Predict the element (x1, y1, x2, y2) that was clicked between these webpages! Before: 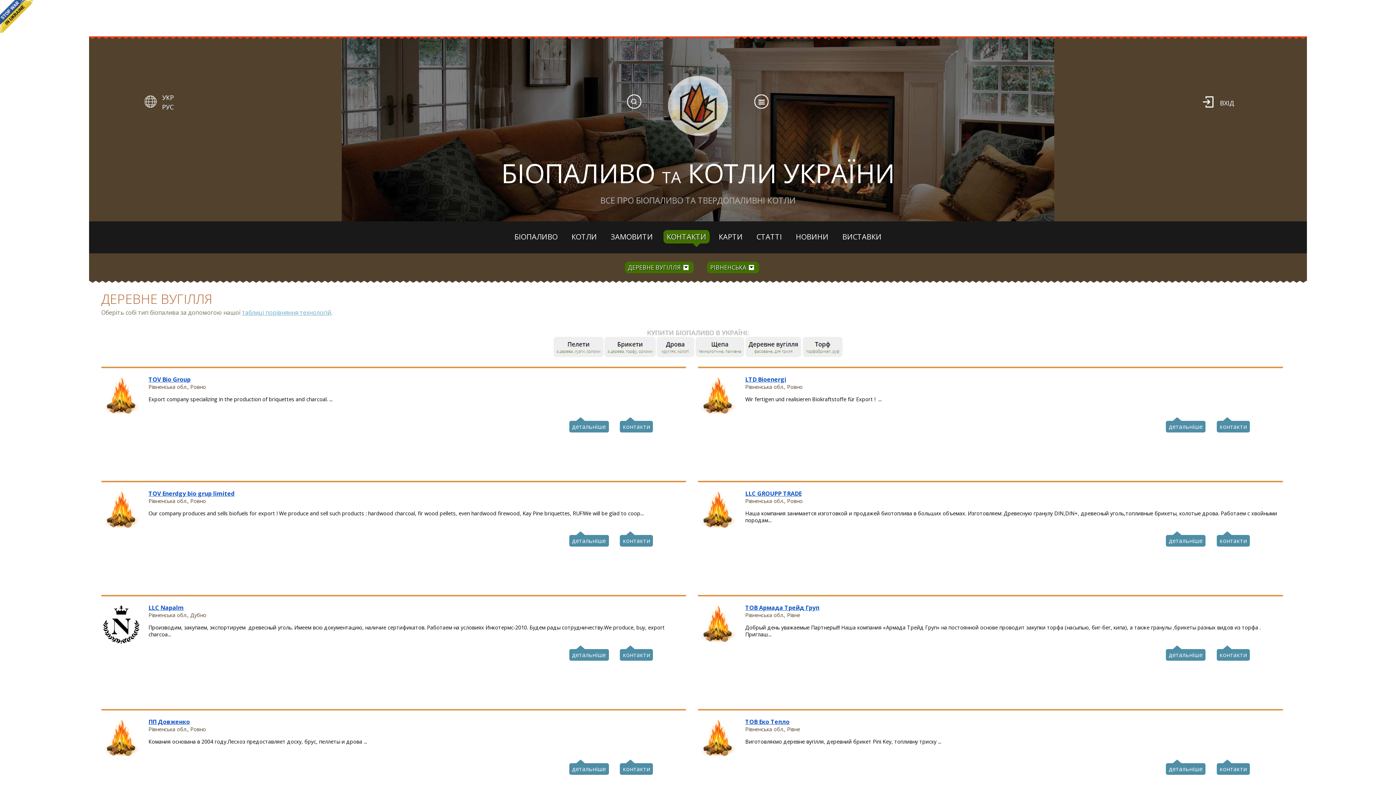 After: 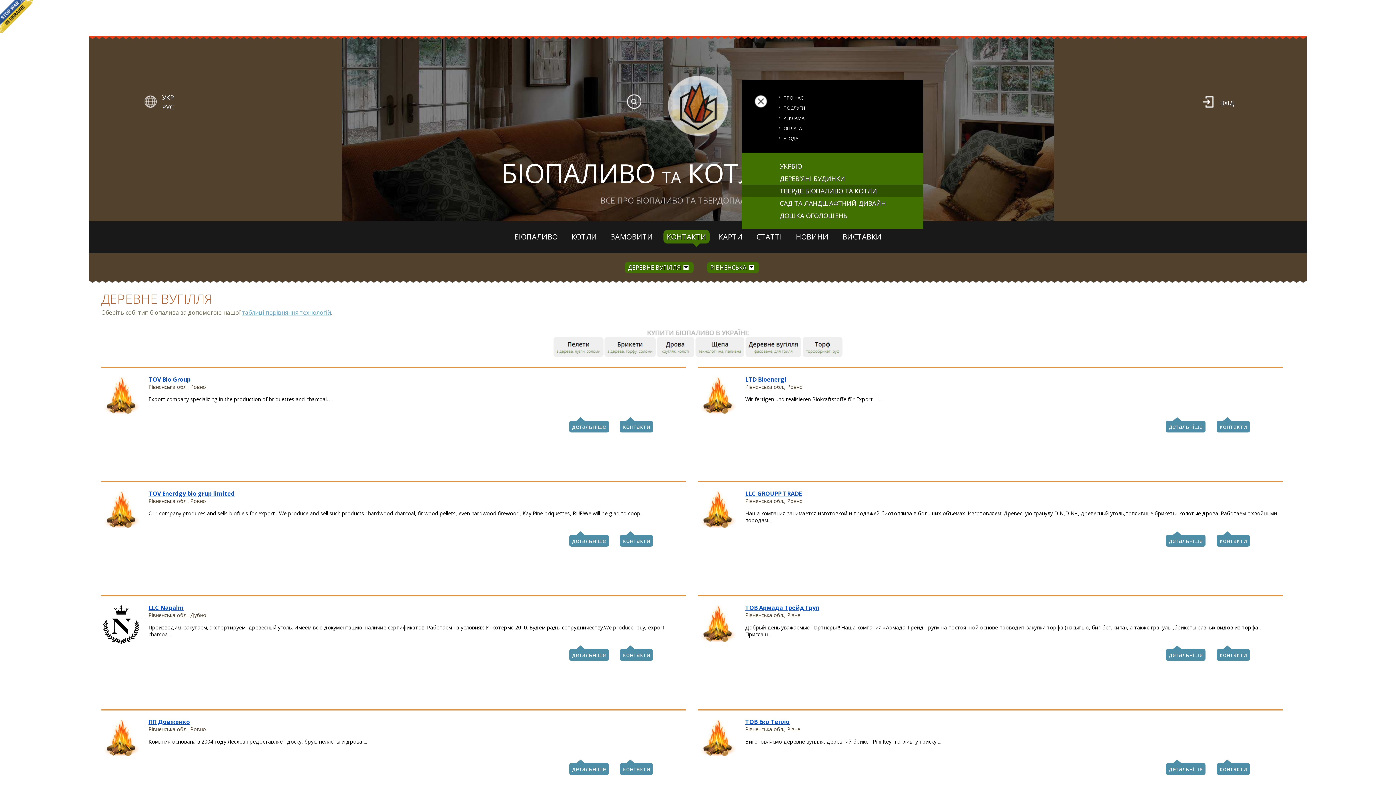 Action: bbox: (754, 94, 769, 108)